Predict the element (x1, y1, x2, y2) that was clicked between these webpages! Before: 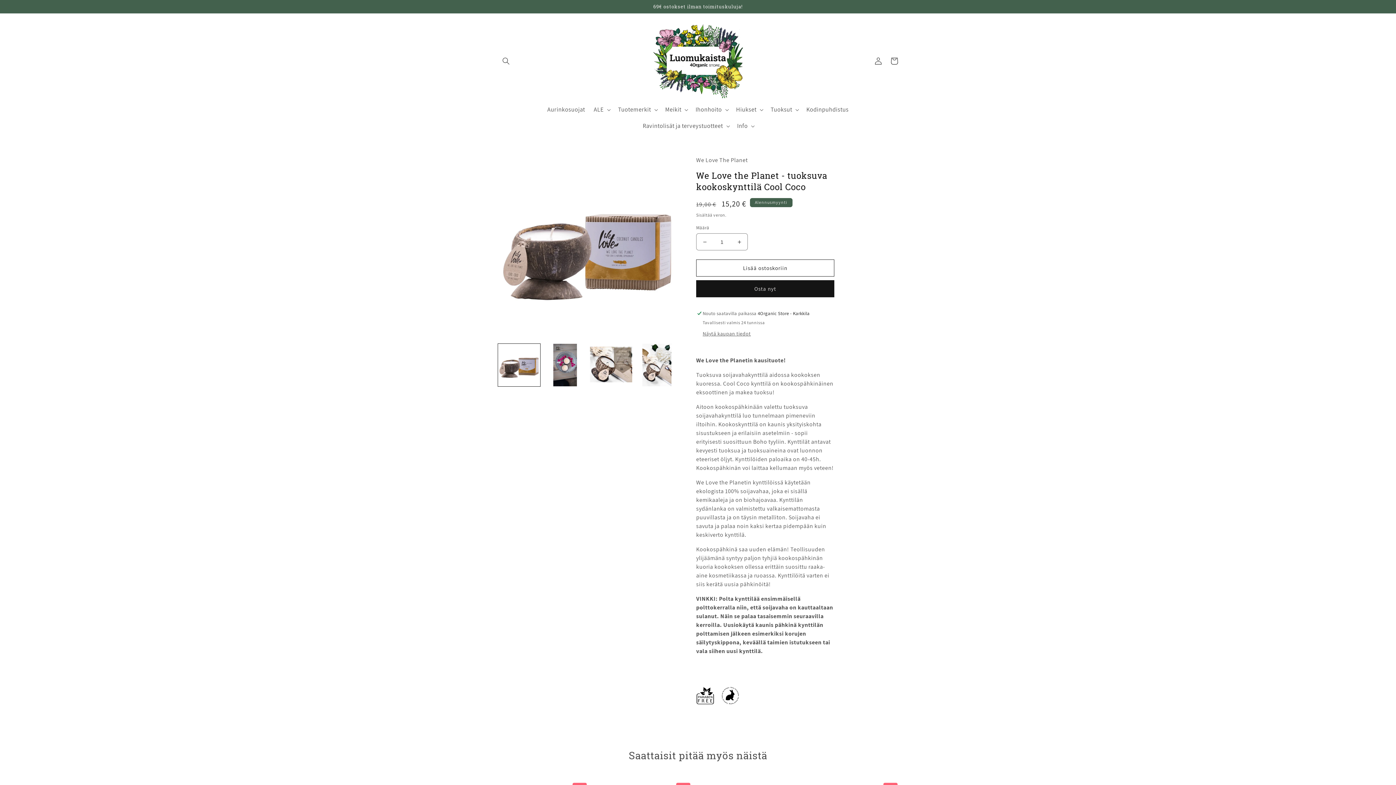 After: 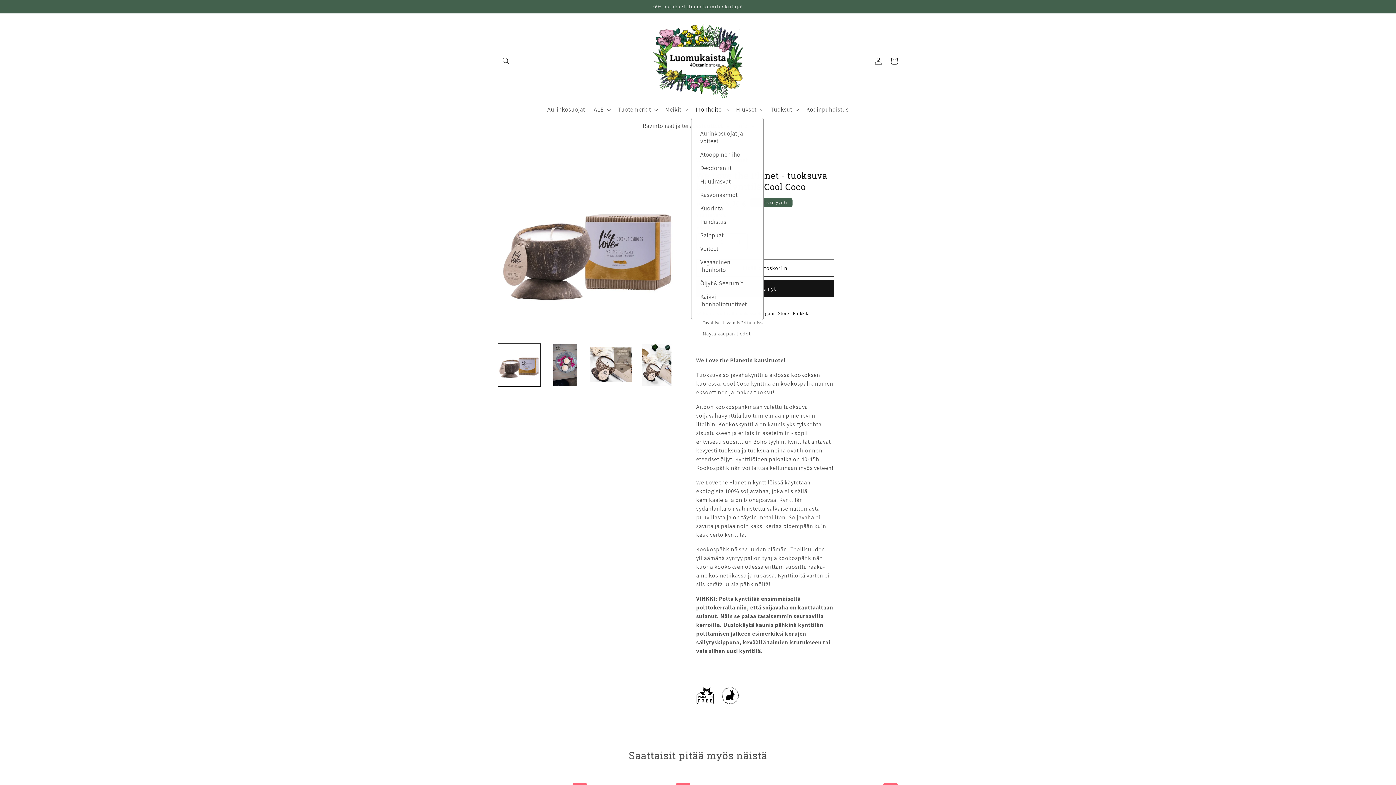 Action: label: Ihonhoito bbox: (691, 101, 731, 117)